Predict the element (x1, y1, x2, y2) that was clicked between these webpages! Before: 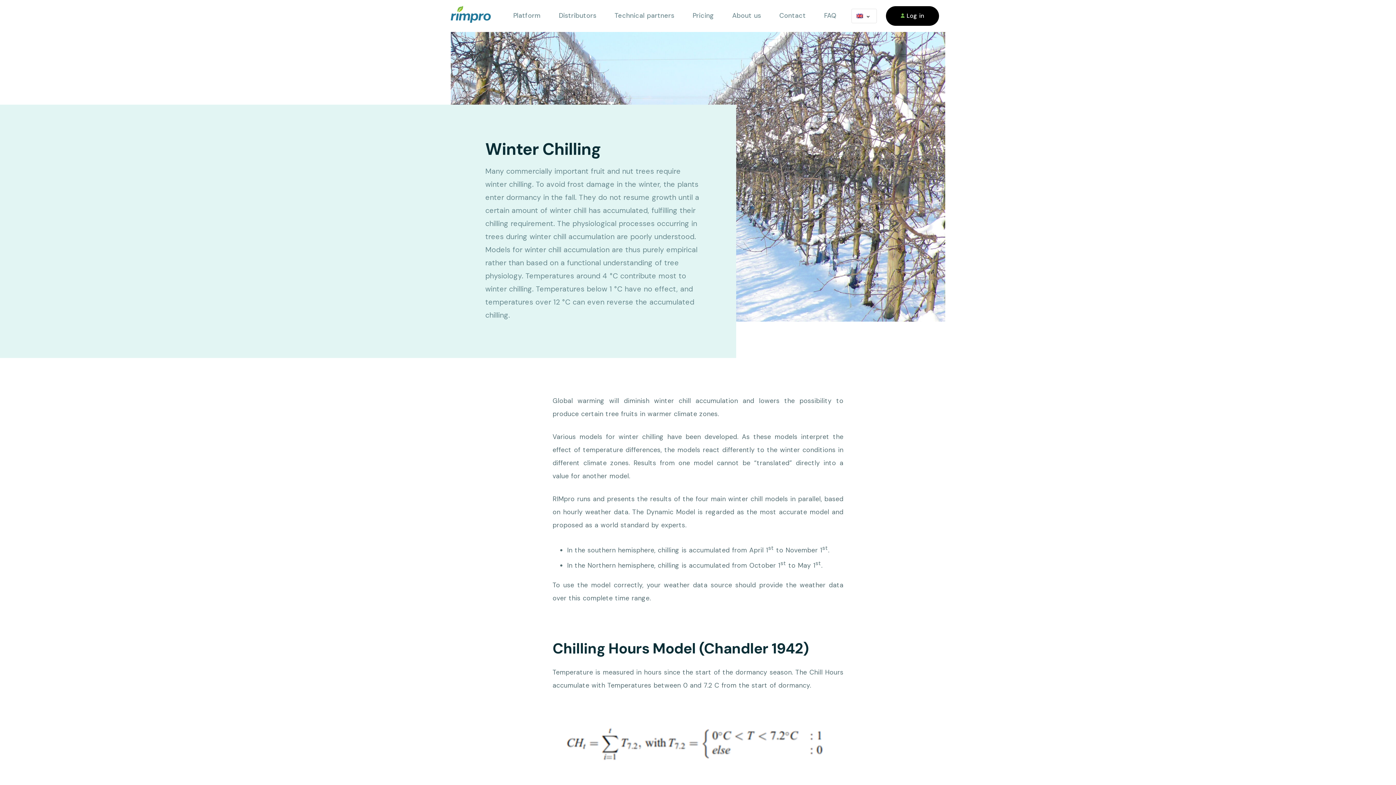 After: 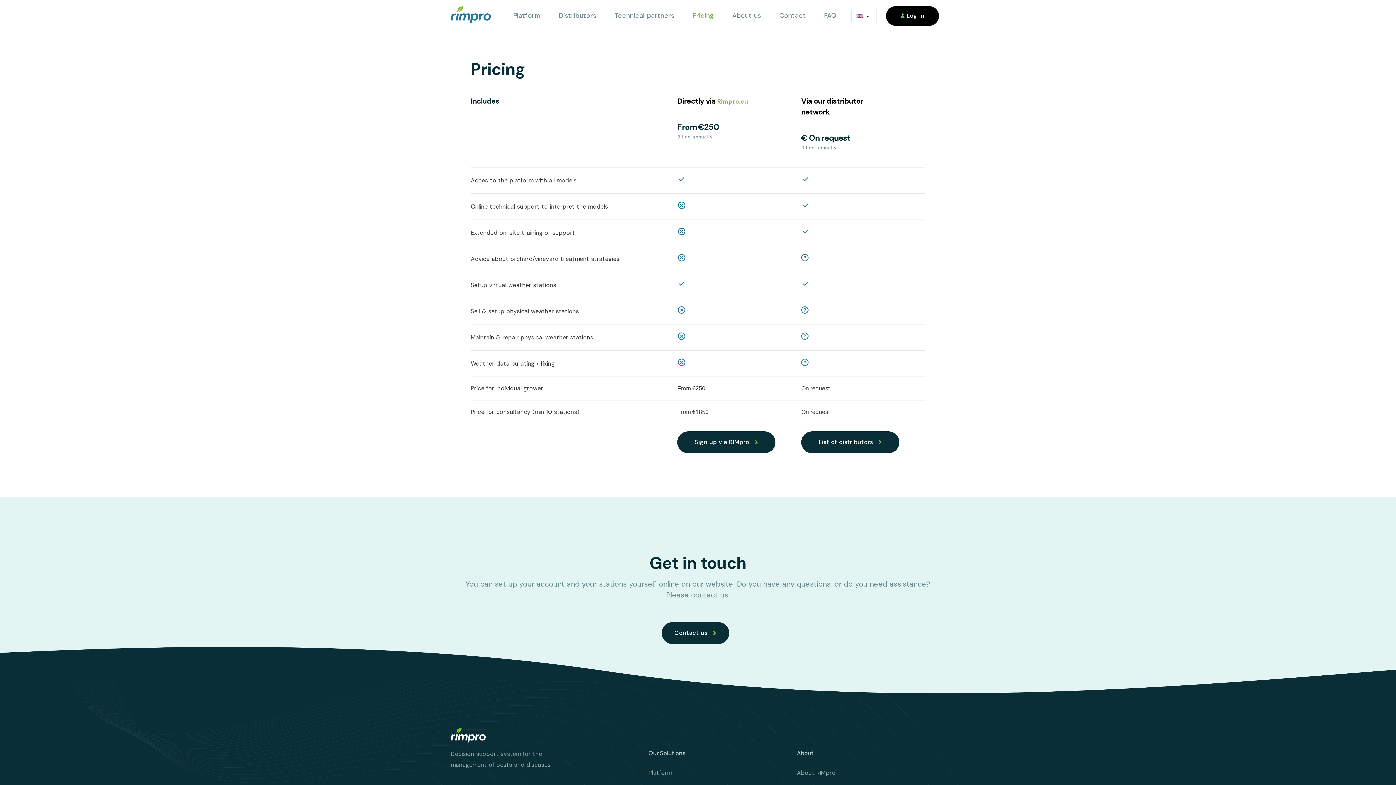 Action: bbox: (692, 5, 714, 26) label: Pricing